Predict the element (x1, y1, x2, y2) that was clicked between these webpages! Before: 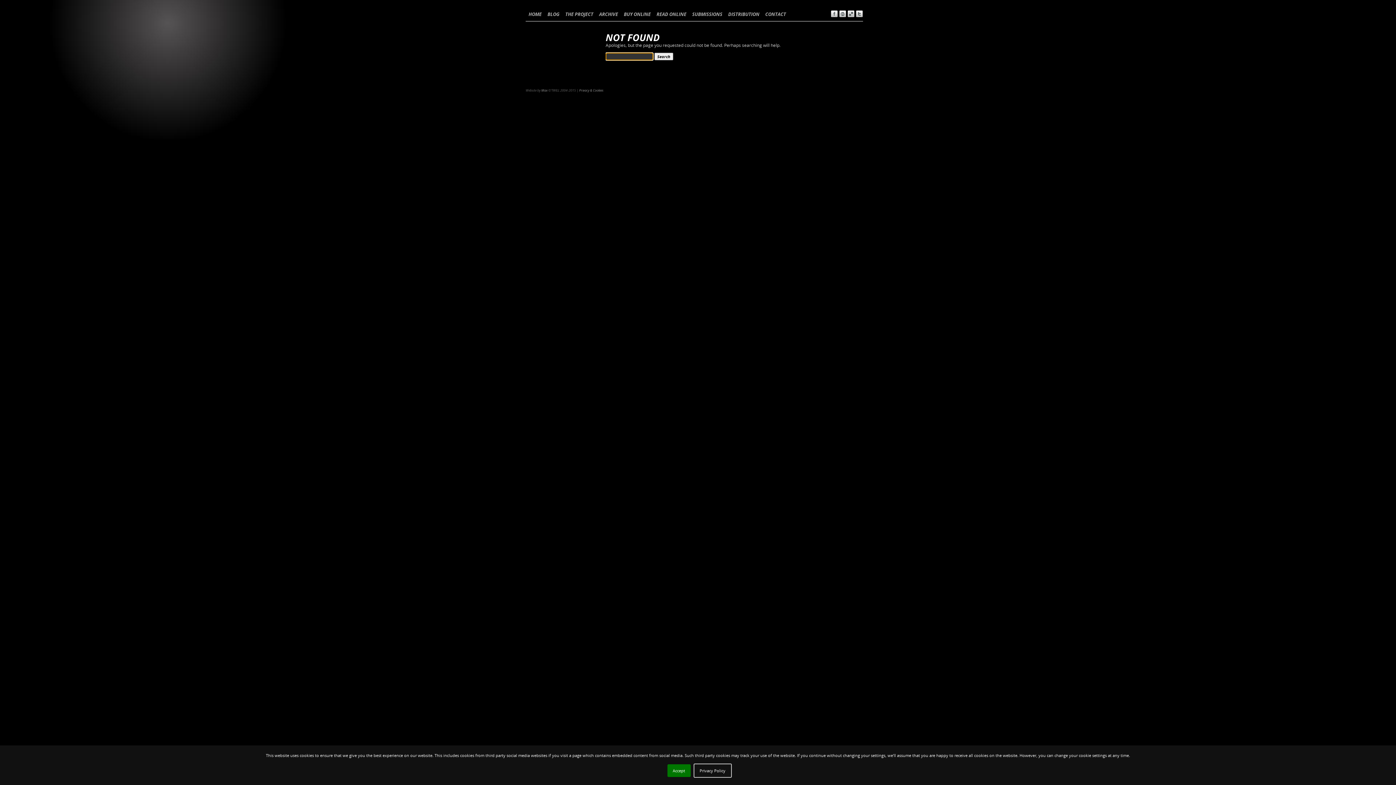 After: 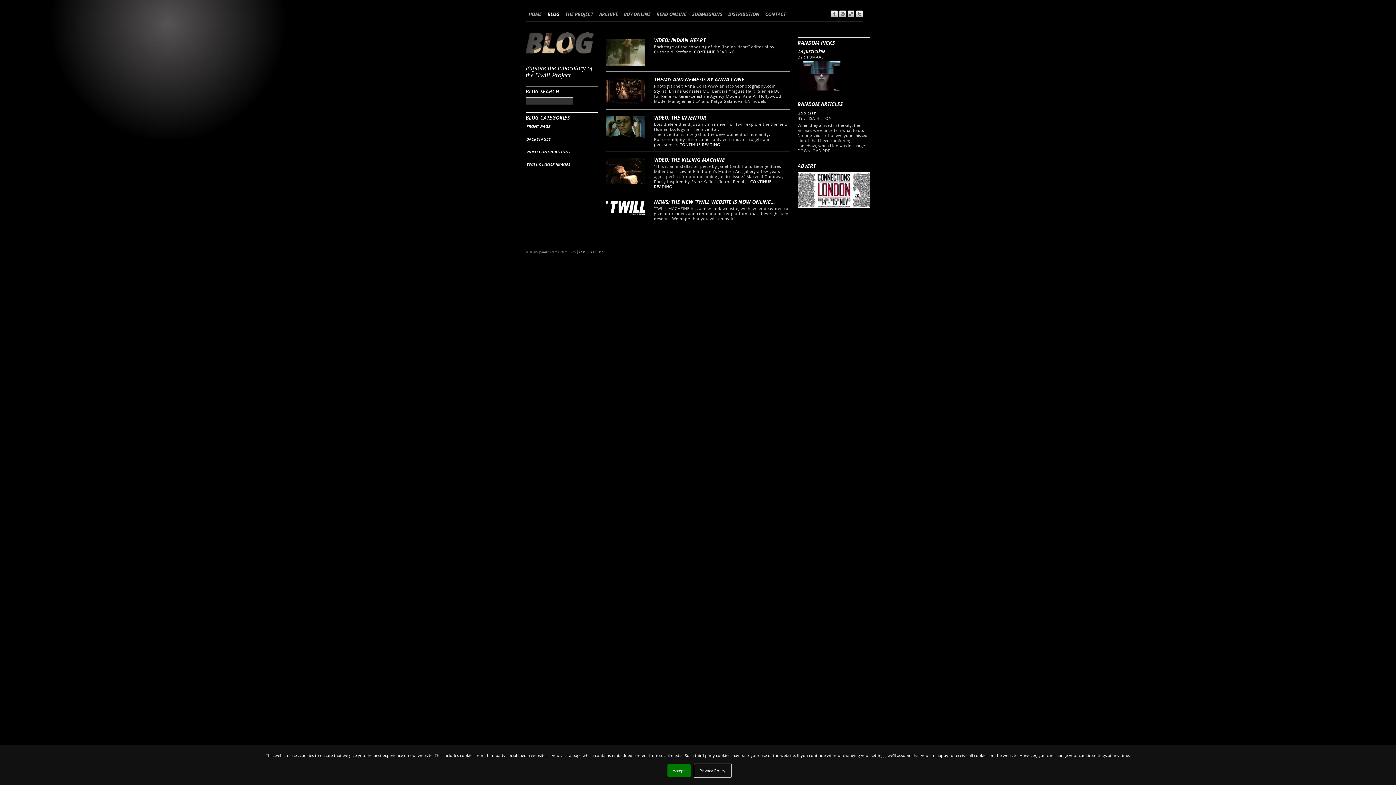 Action: bbox: (544, 7, 562, 21) label: BLOG